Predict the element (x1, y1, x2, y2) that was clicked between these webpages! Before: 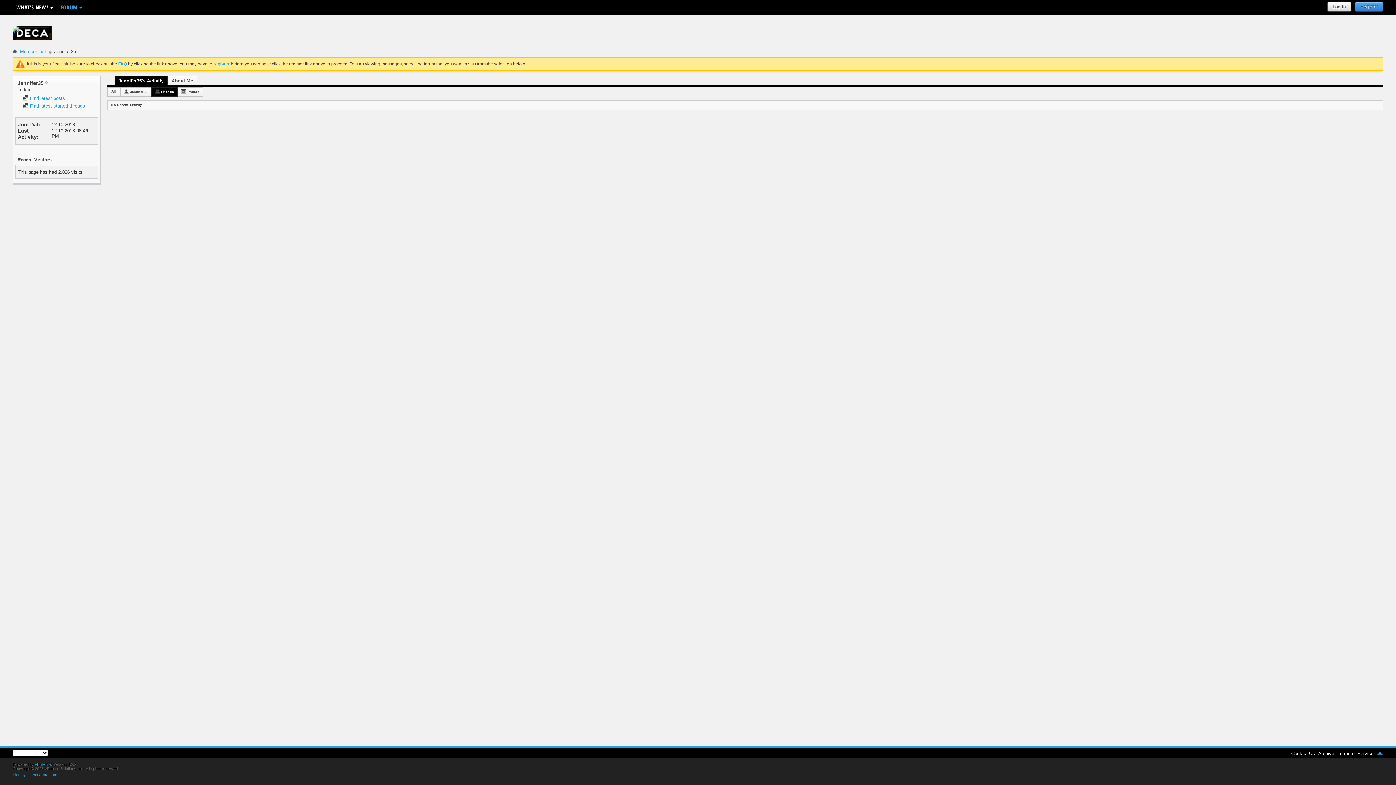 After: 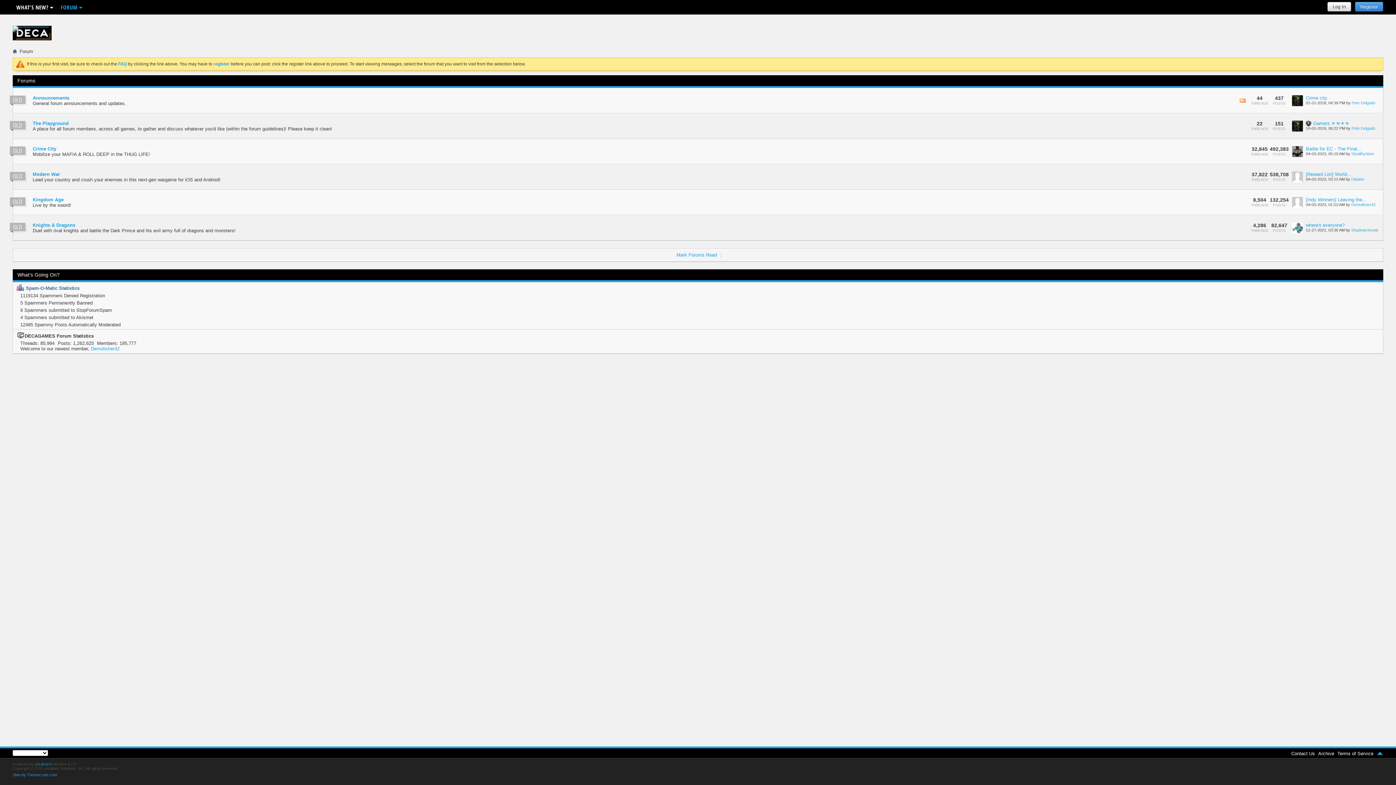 Action: bbox: (12, 48, 17, 54)